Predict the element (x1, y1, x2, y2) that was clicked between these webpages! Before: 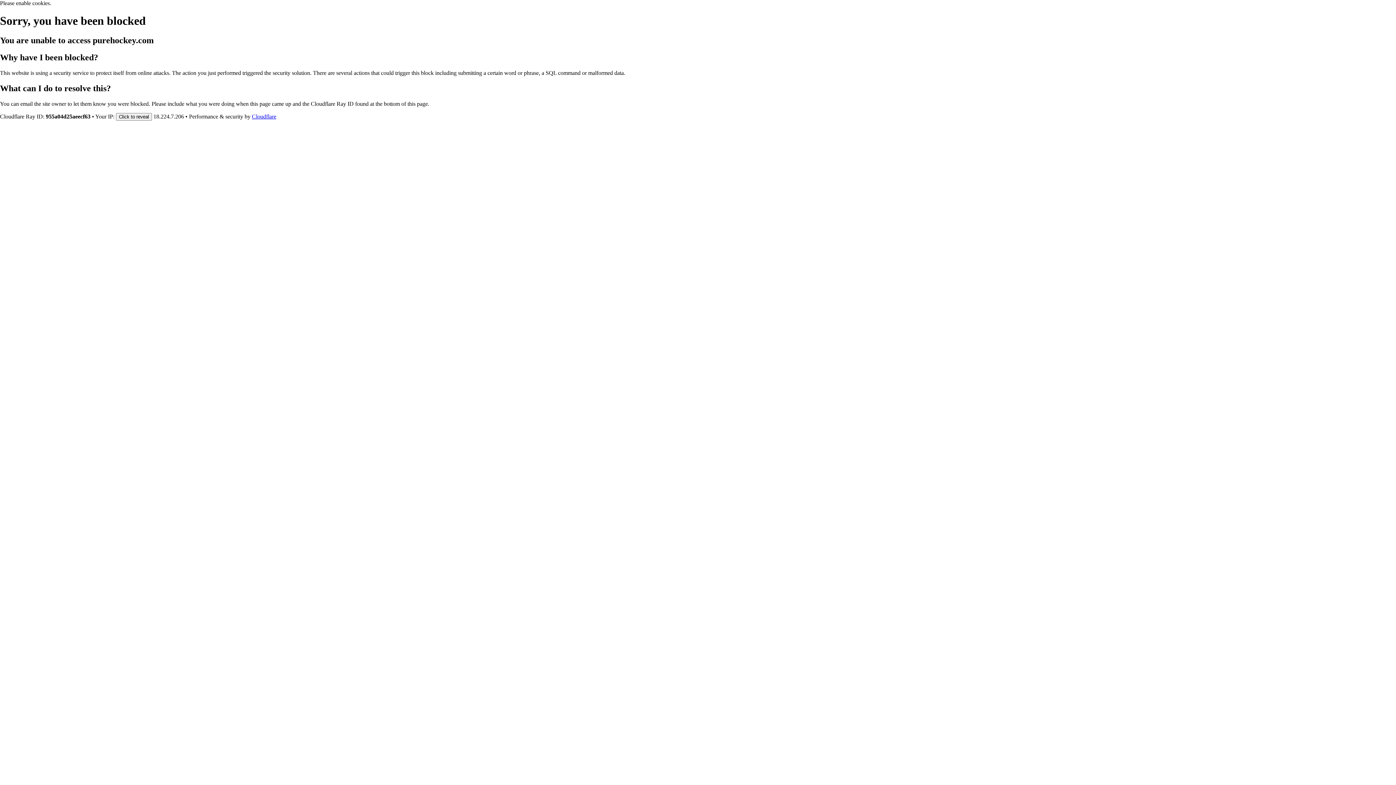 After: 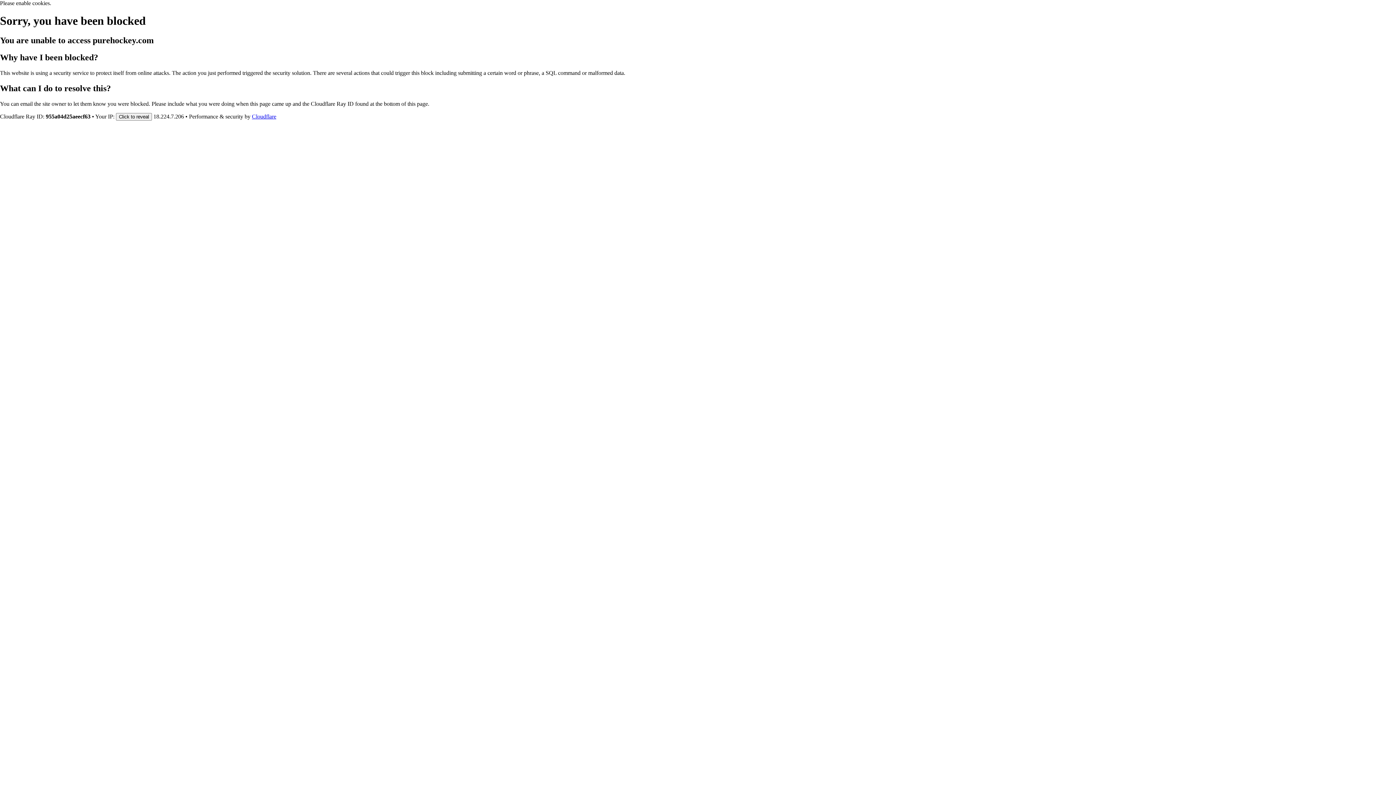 Action: label: Cloudflare bbox: (252, 113, 276, 119)